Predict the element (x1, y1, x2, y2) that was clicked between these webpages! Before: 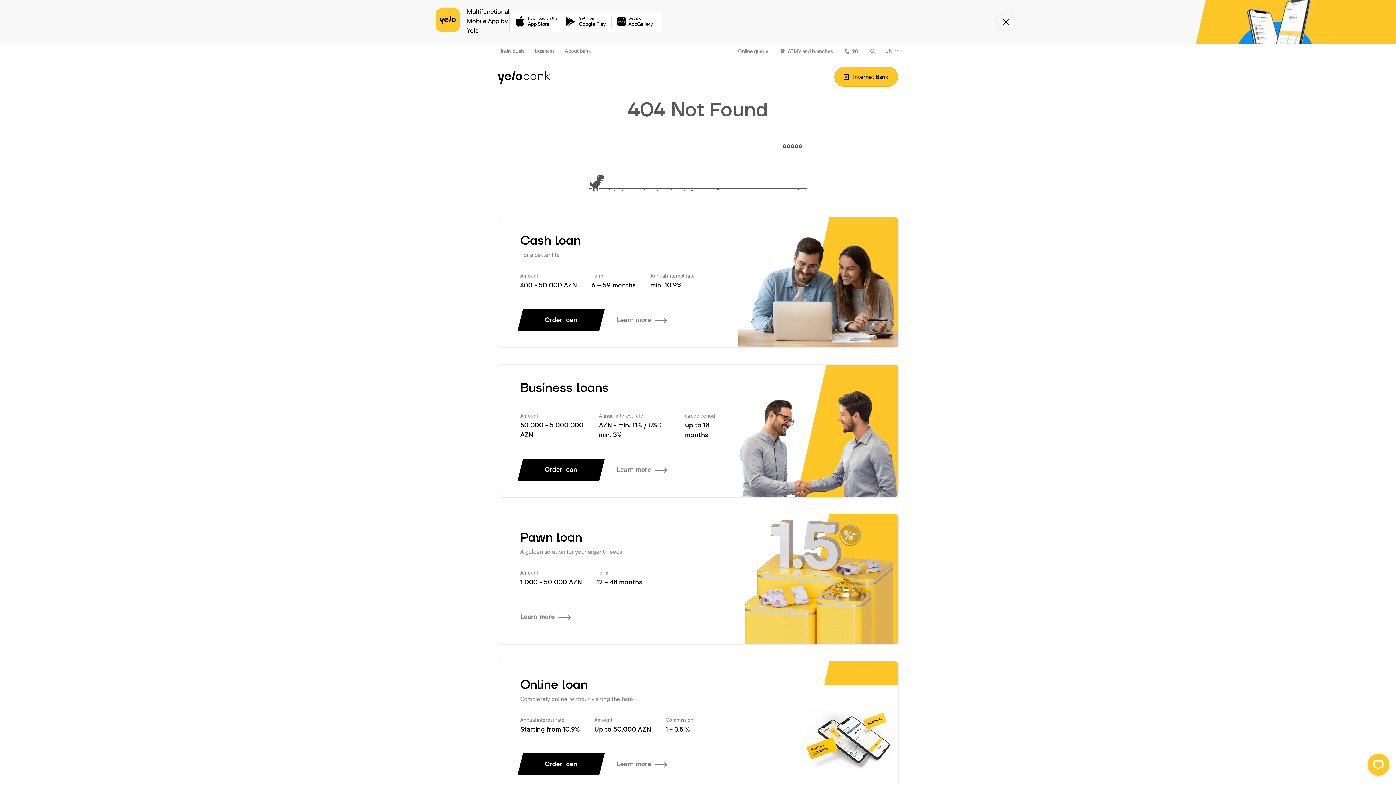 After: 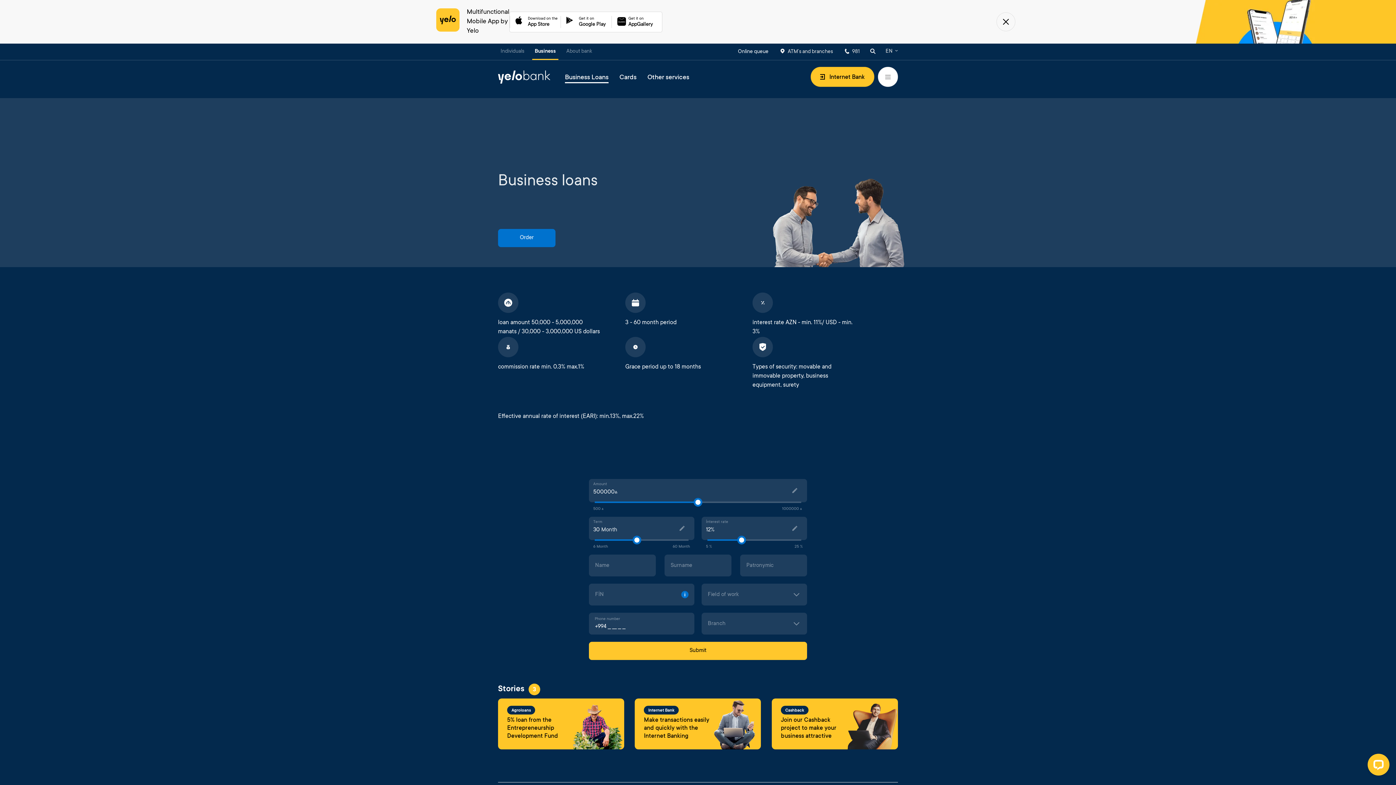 Action: bbox: (520, 459, 602, 481) label: Order loan